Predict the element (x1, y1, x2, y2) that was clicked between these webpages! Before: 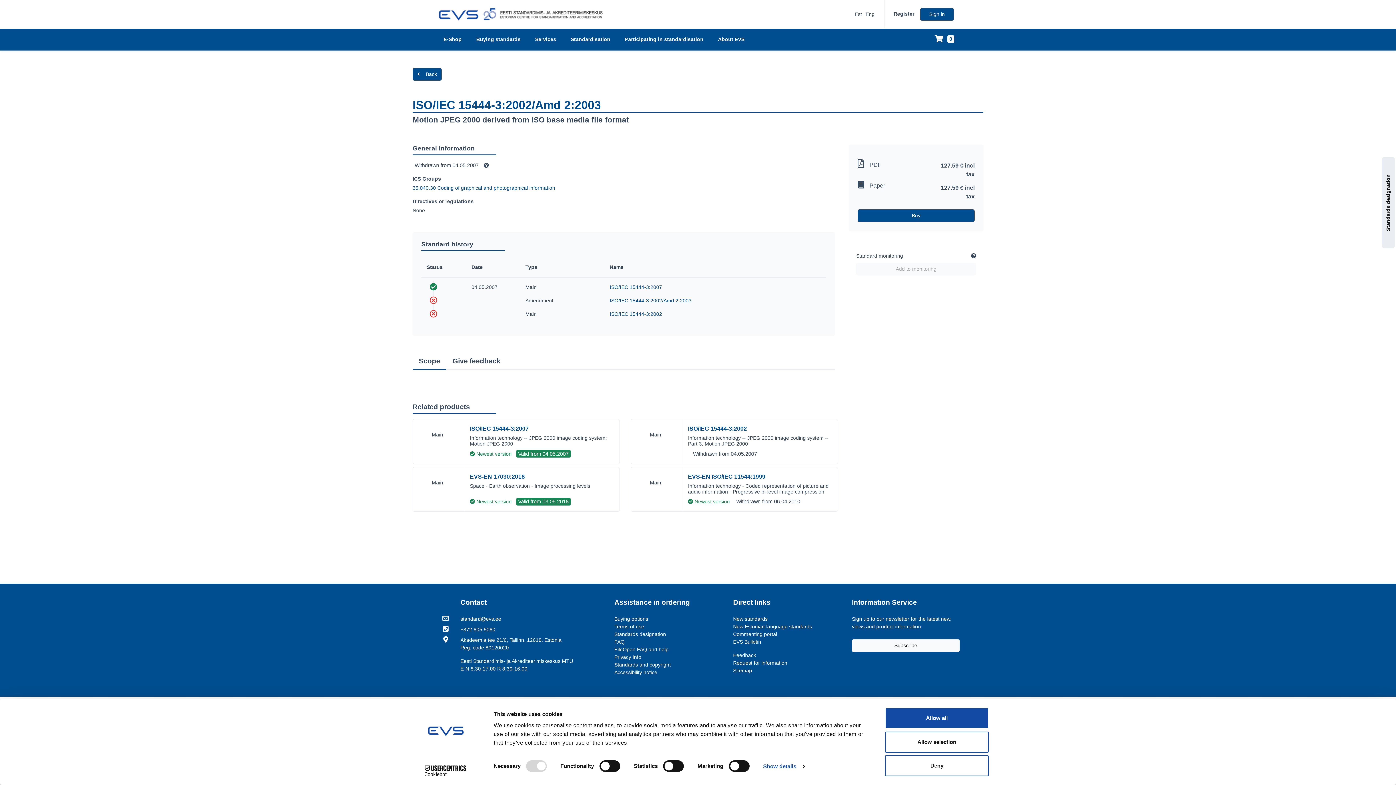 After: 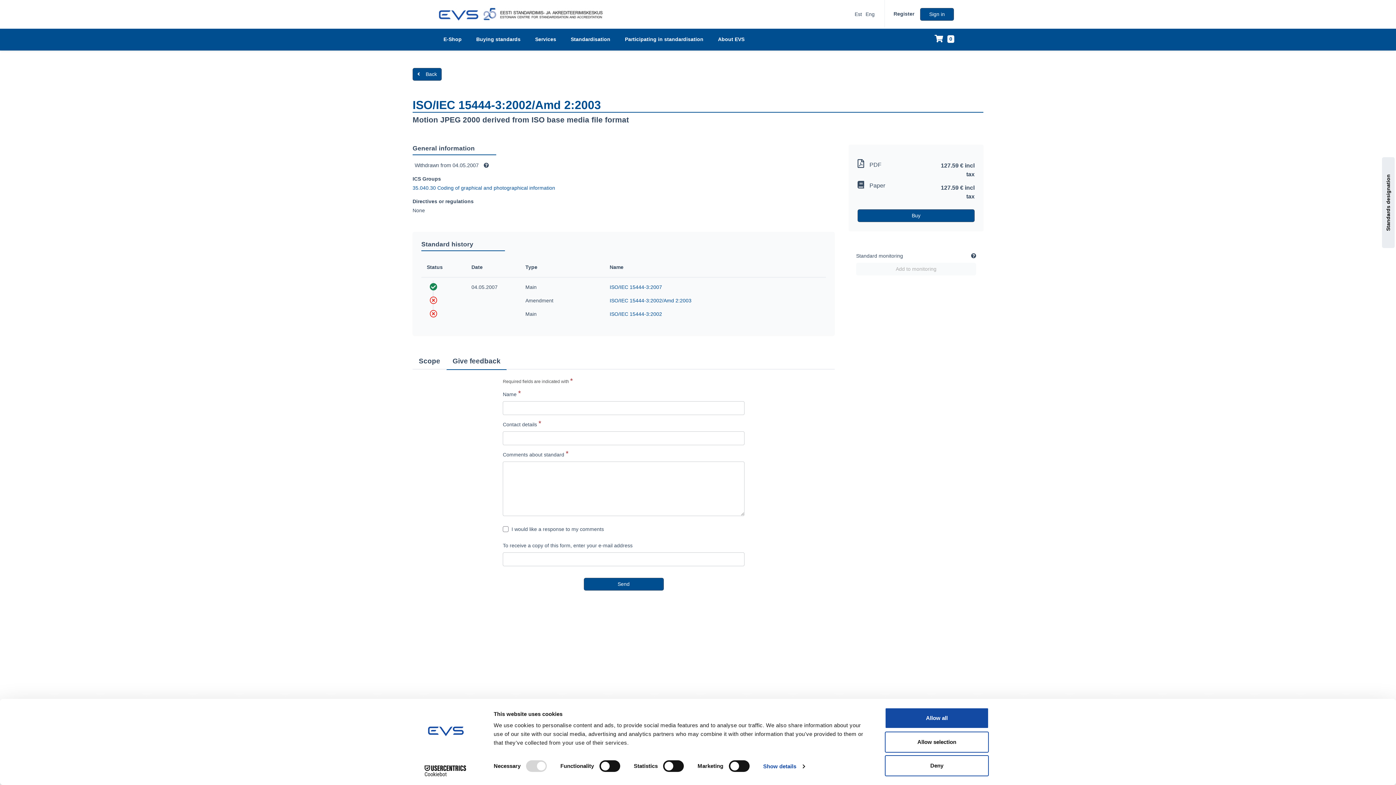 Action: bbox: (446, 353, 506, 369) label: Give feedback